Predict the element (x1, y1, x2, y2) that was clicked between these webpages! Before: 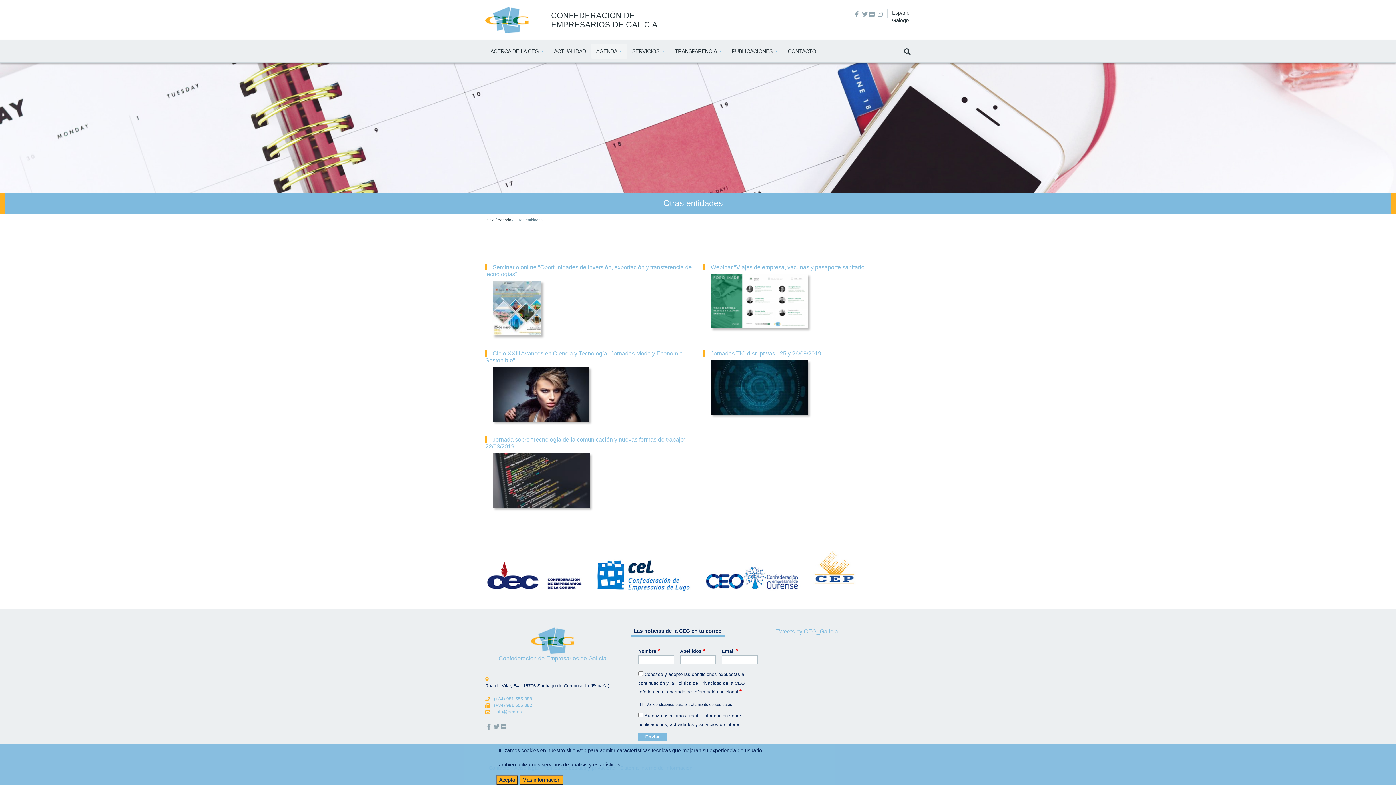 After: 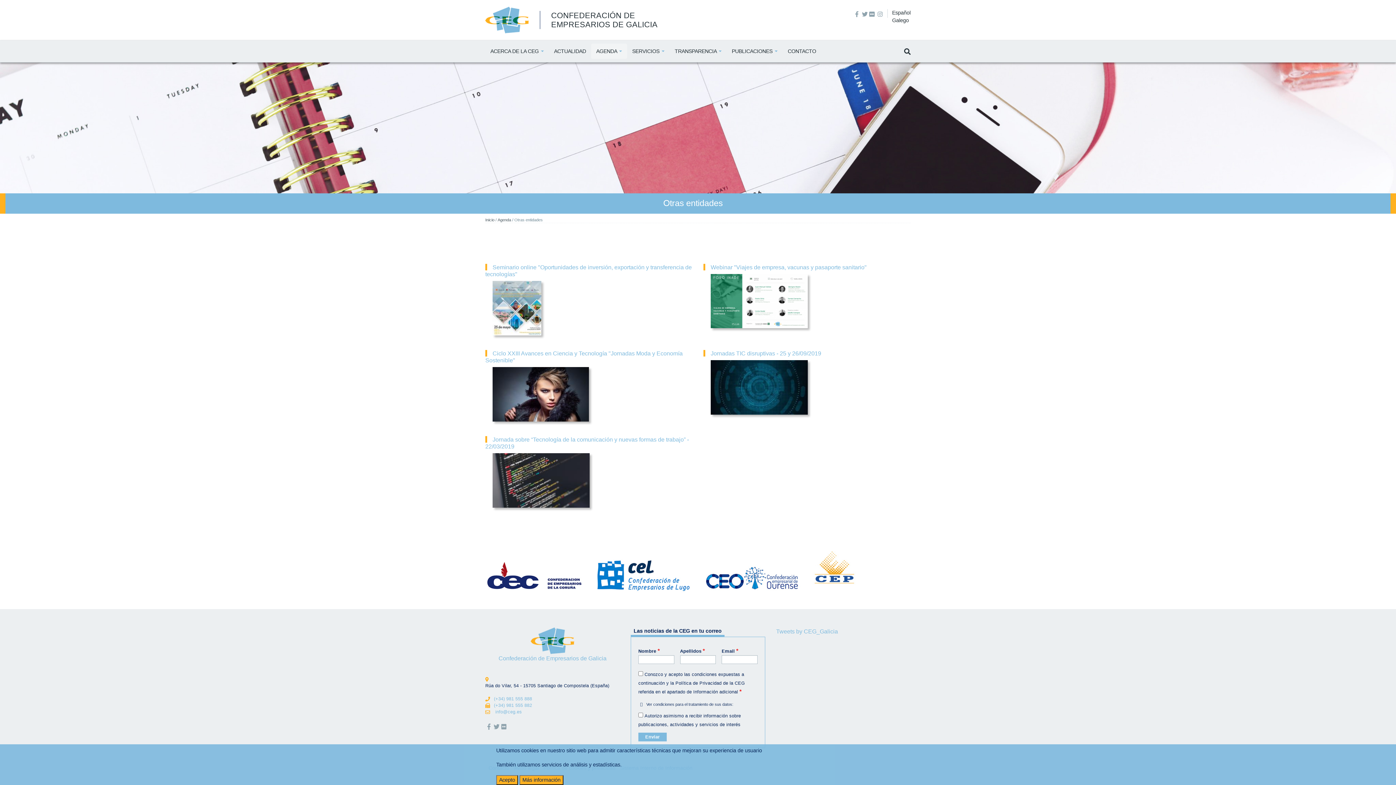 Action: bbox: (869, 9, 874, 17)